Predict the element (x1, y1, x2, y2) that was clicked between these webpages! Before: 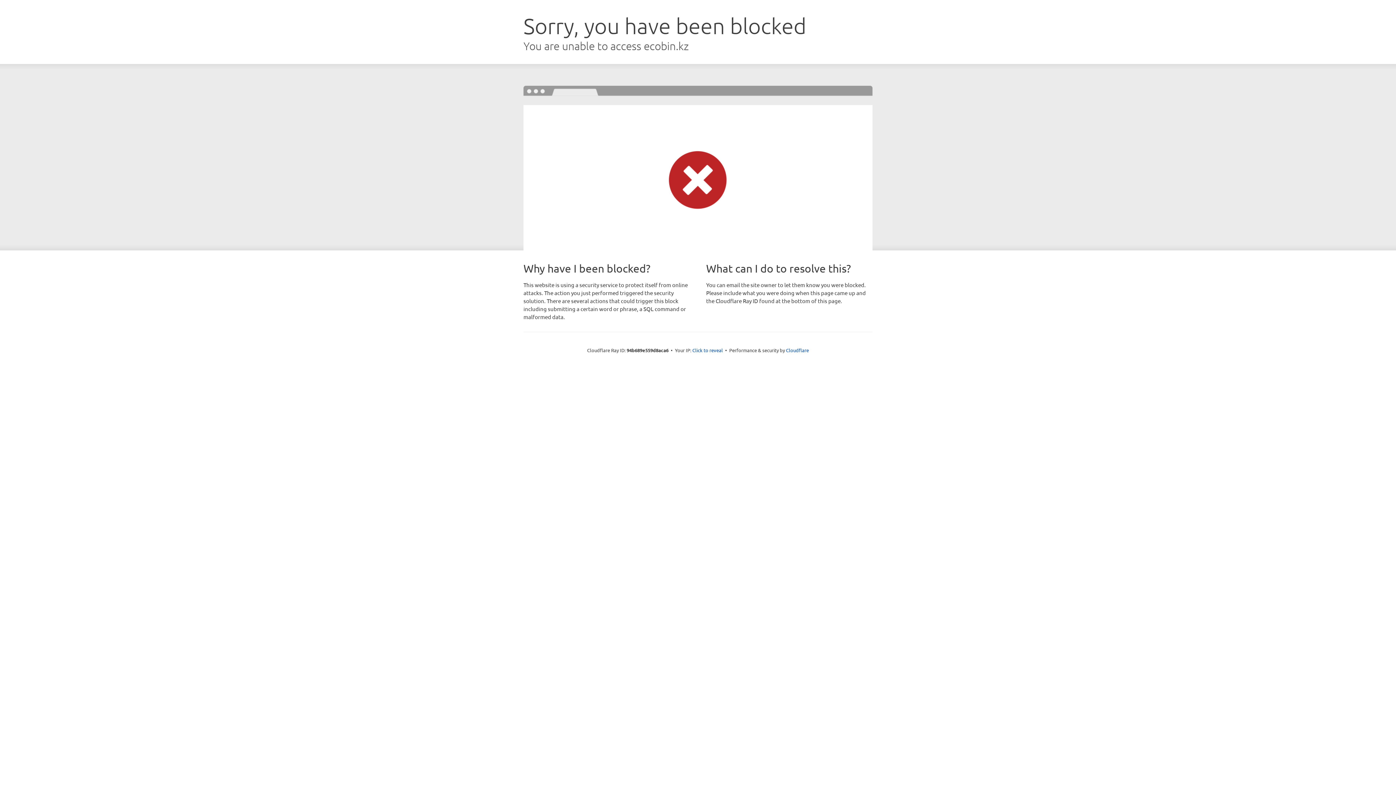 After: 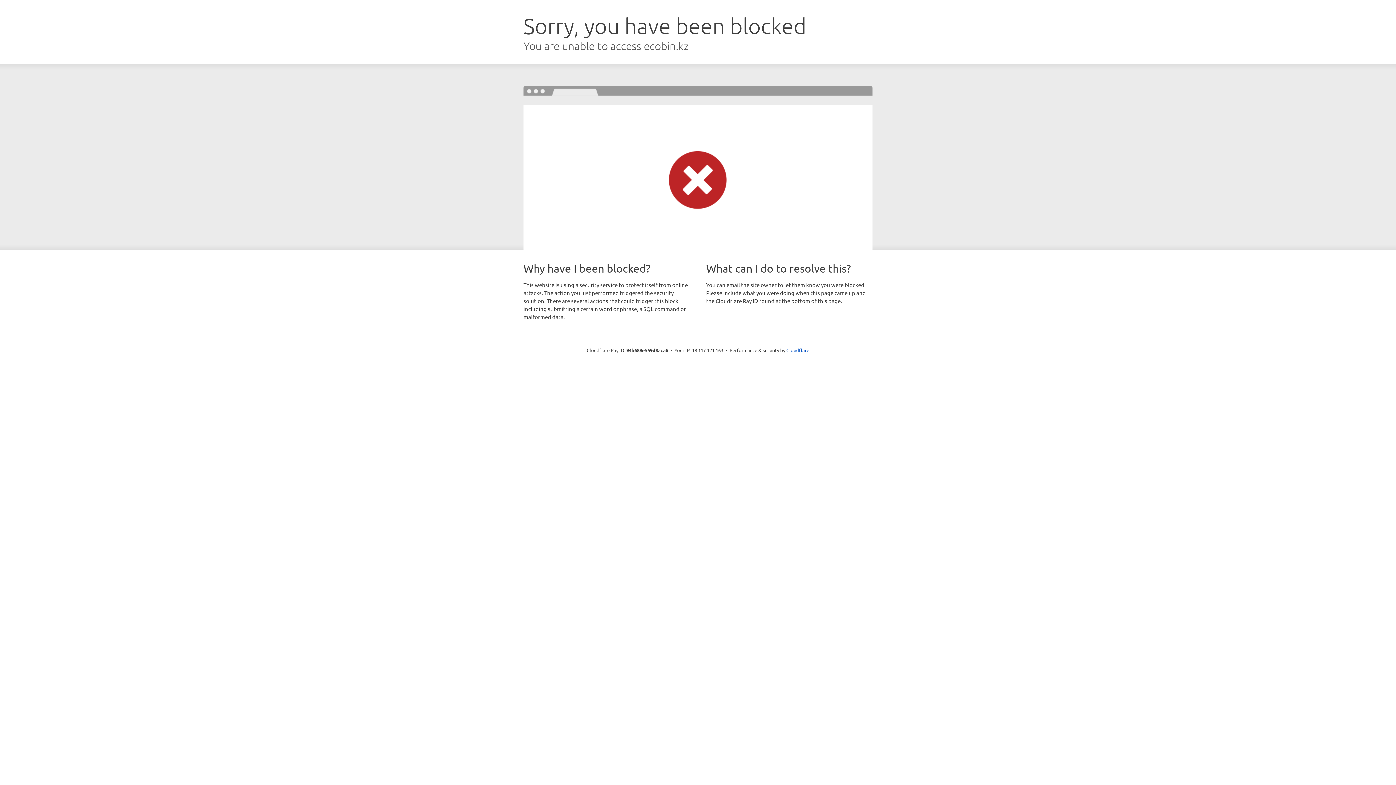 Action: label: Click to reveal bbox: (692, 346, 723, 353)